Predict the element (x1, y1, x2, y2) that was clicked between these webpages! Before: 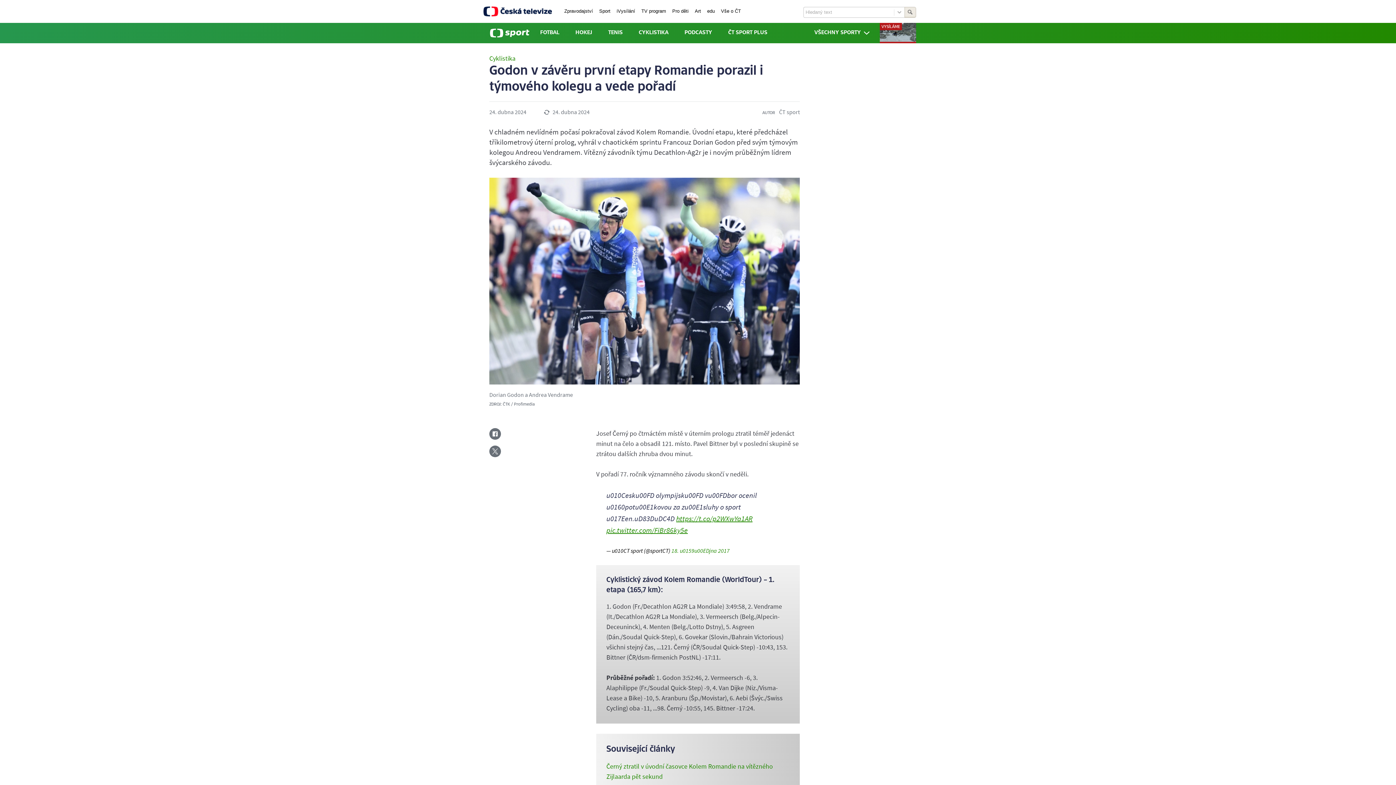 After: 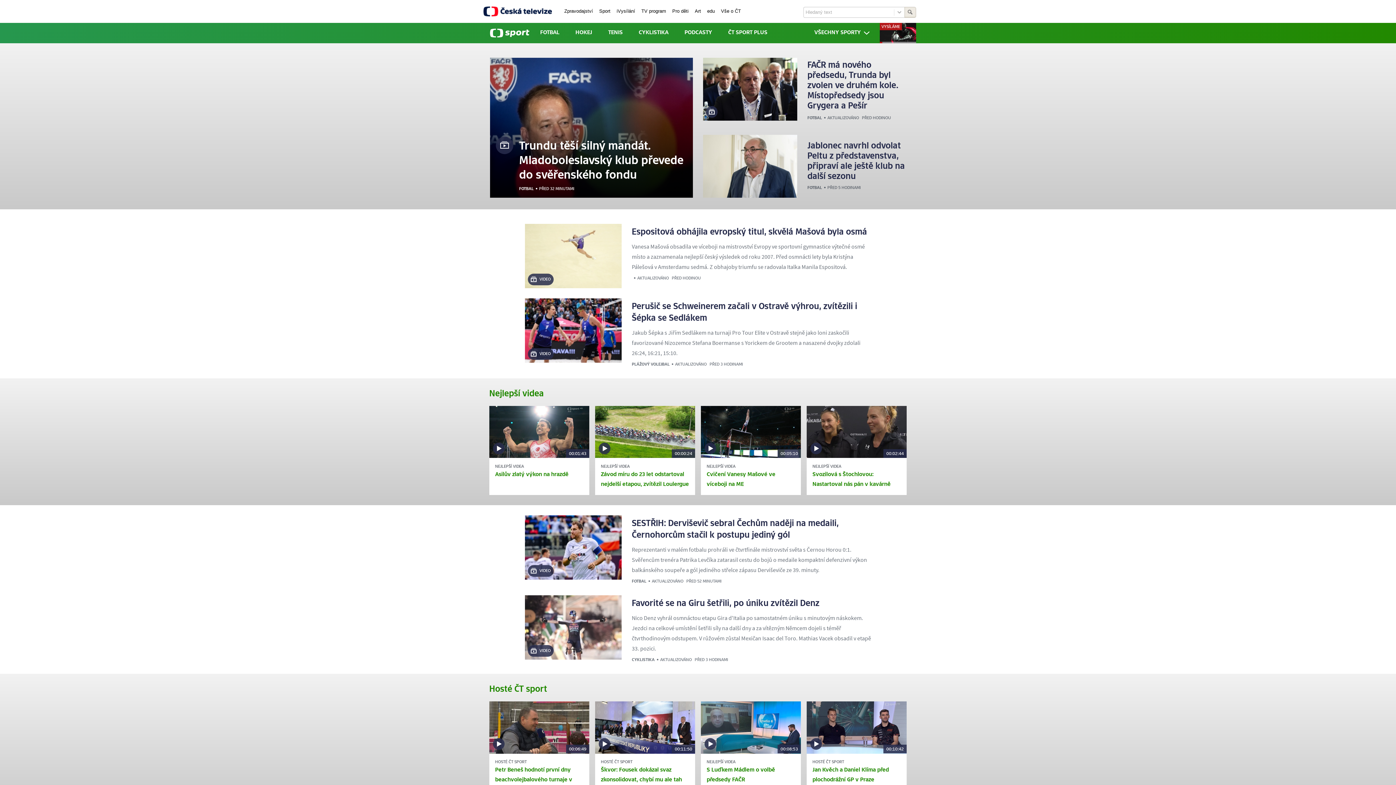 Action: bbox: (490, 28, 529, 37)